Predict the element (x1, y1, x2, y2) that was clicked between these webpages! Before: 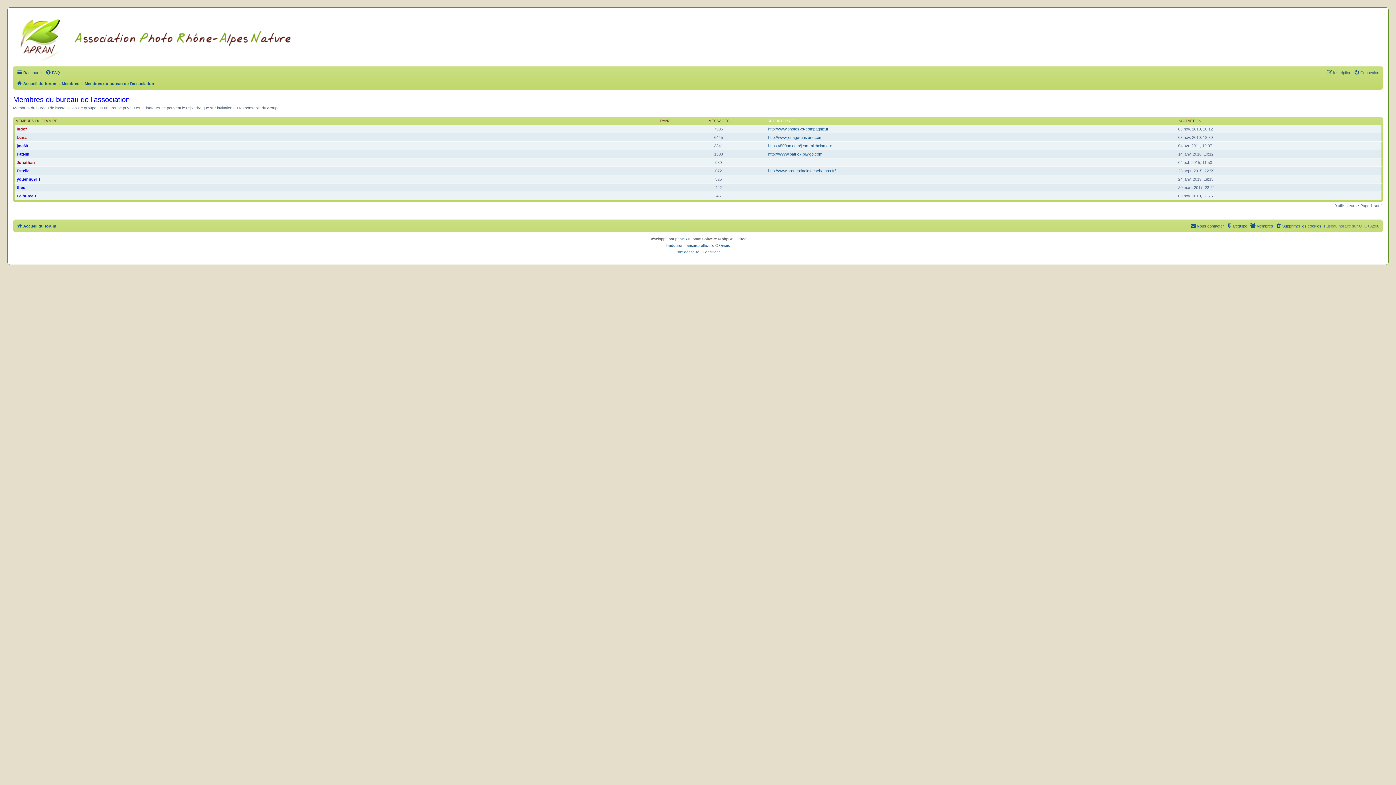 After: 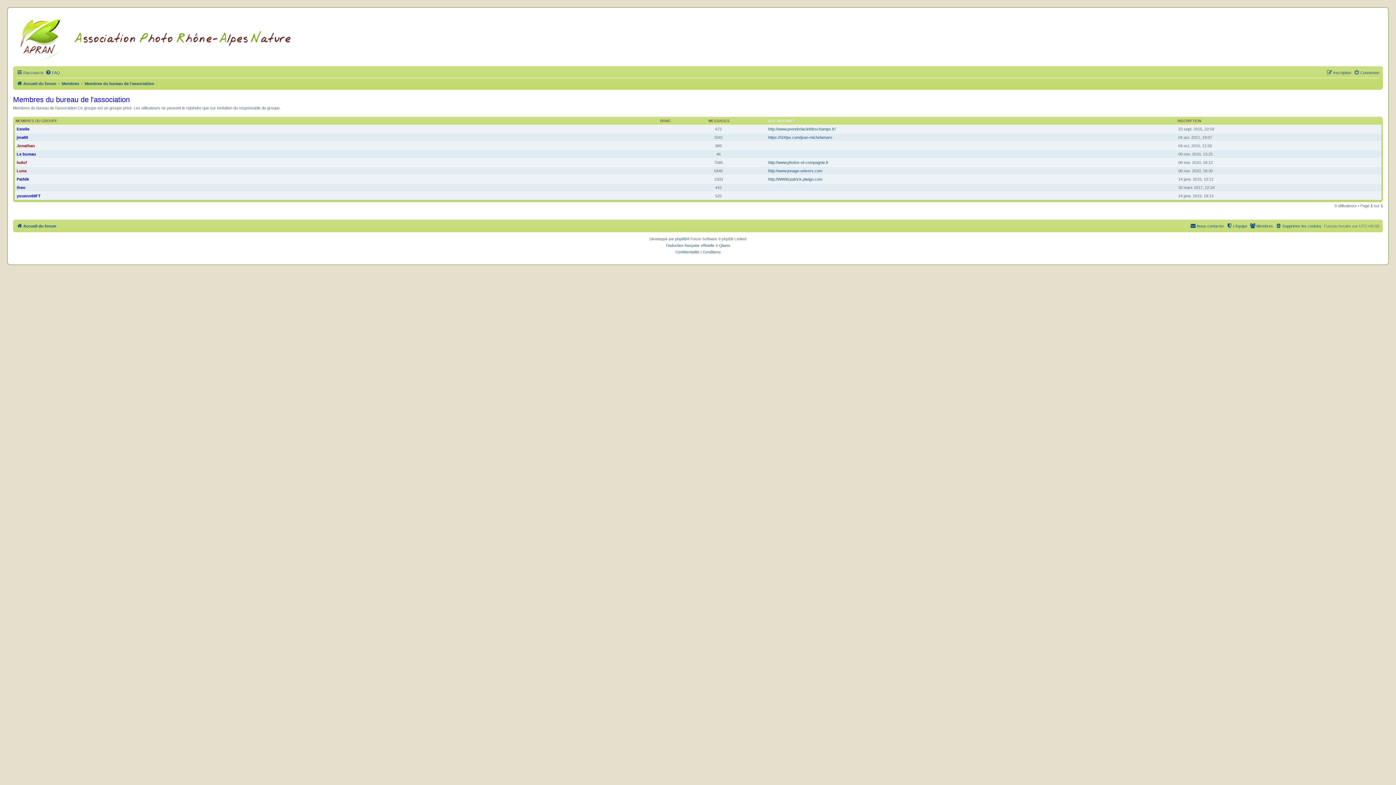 Action: bbox: (15, 118, 57, 123) label: MEMBRES DU GROUPE